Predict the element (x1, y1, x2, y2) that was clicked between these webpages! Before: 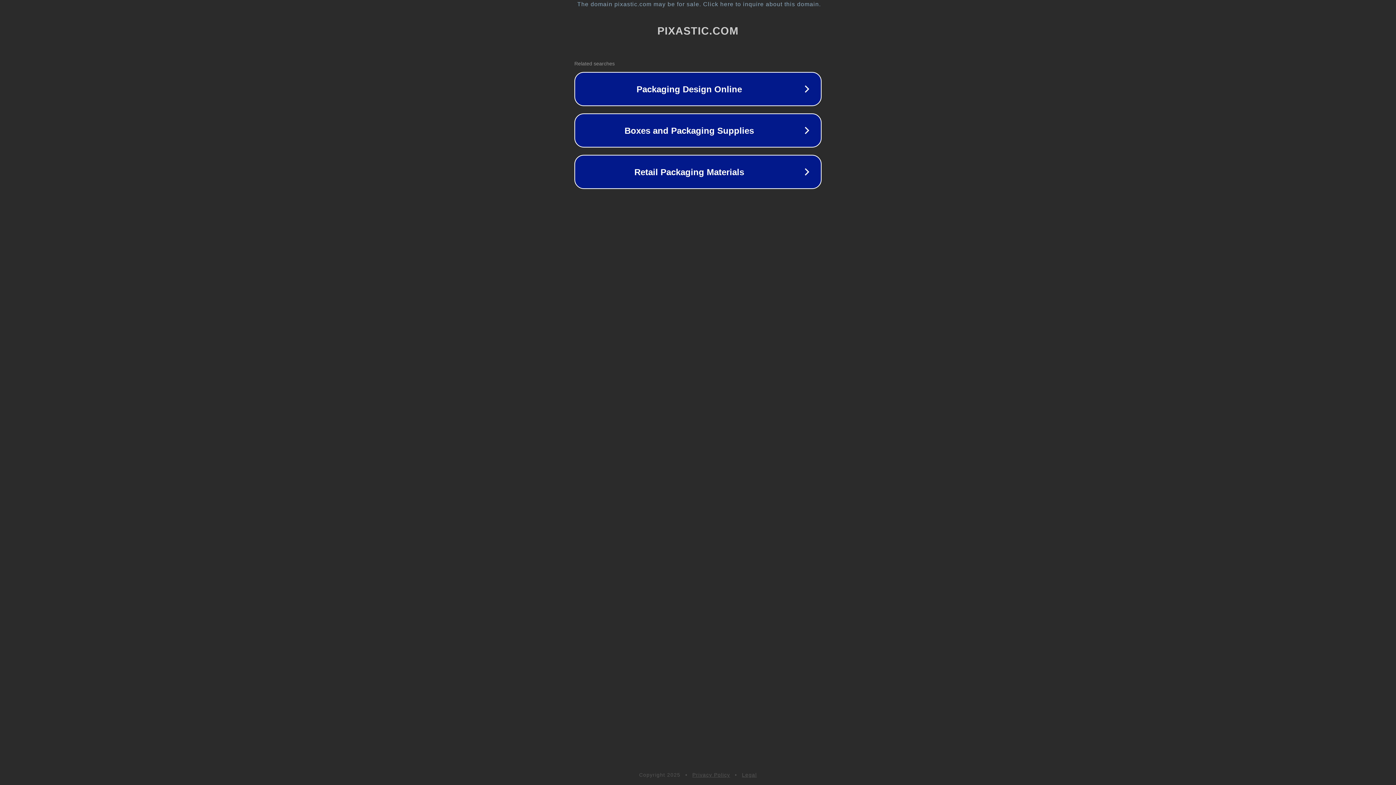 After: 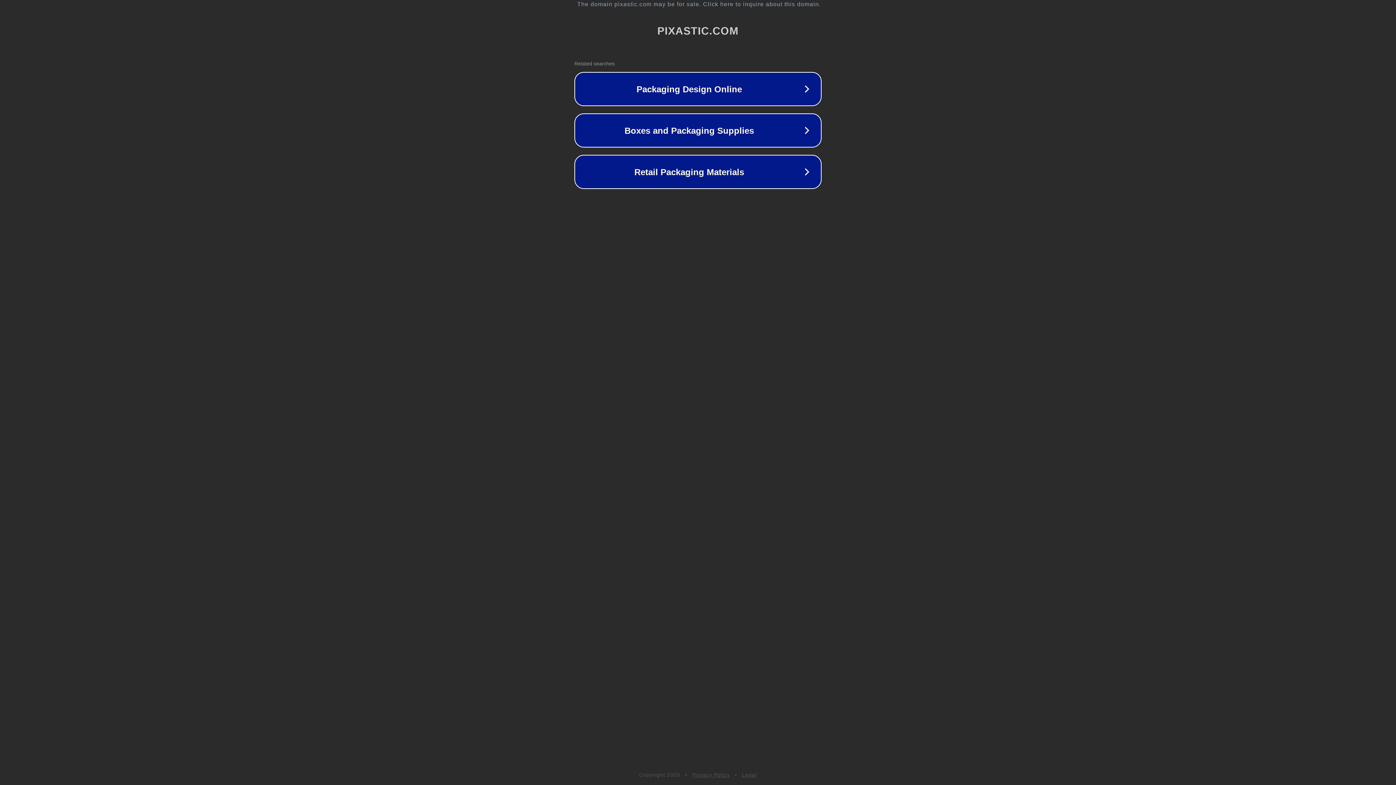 Action: label: Privacy Policy bbox: (692, 772, 730, 778)